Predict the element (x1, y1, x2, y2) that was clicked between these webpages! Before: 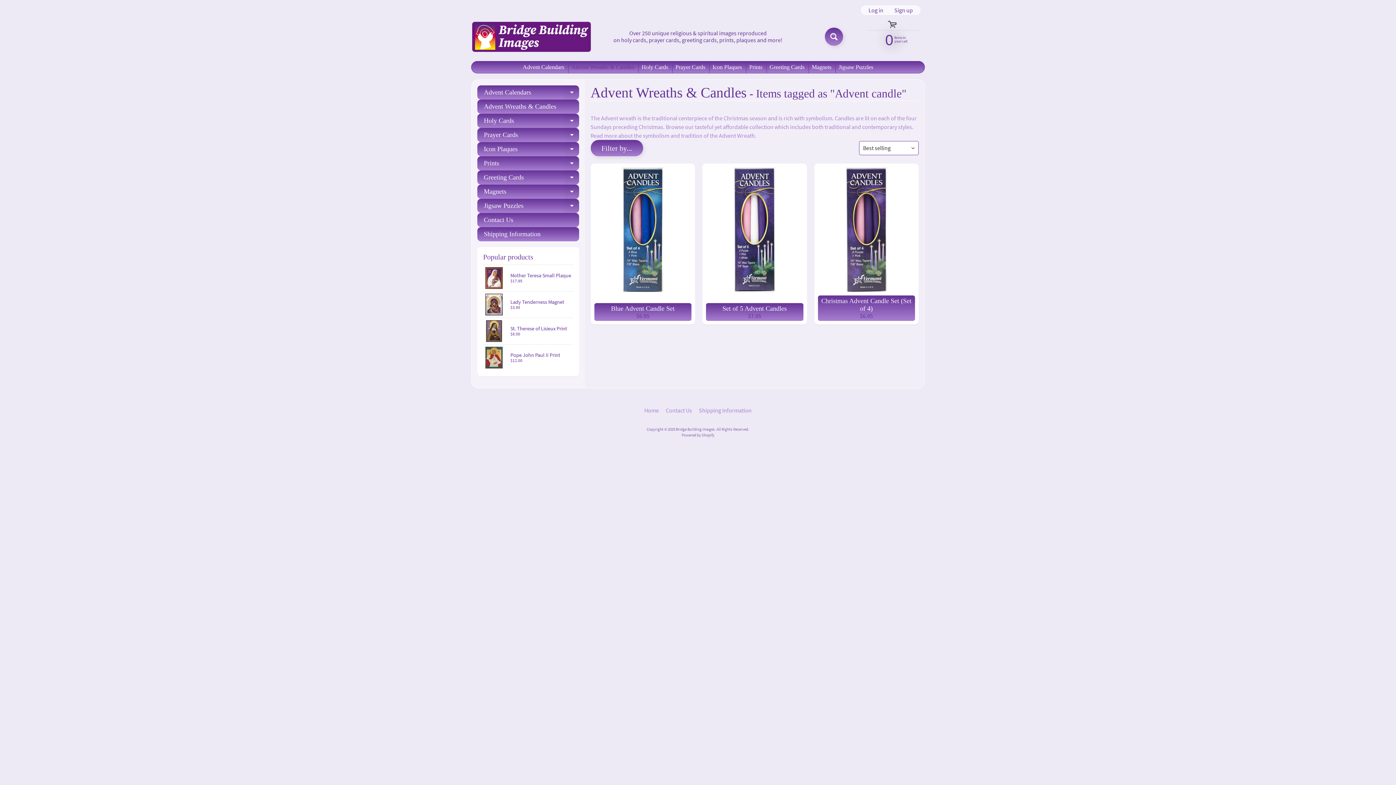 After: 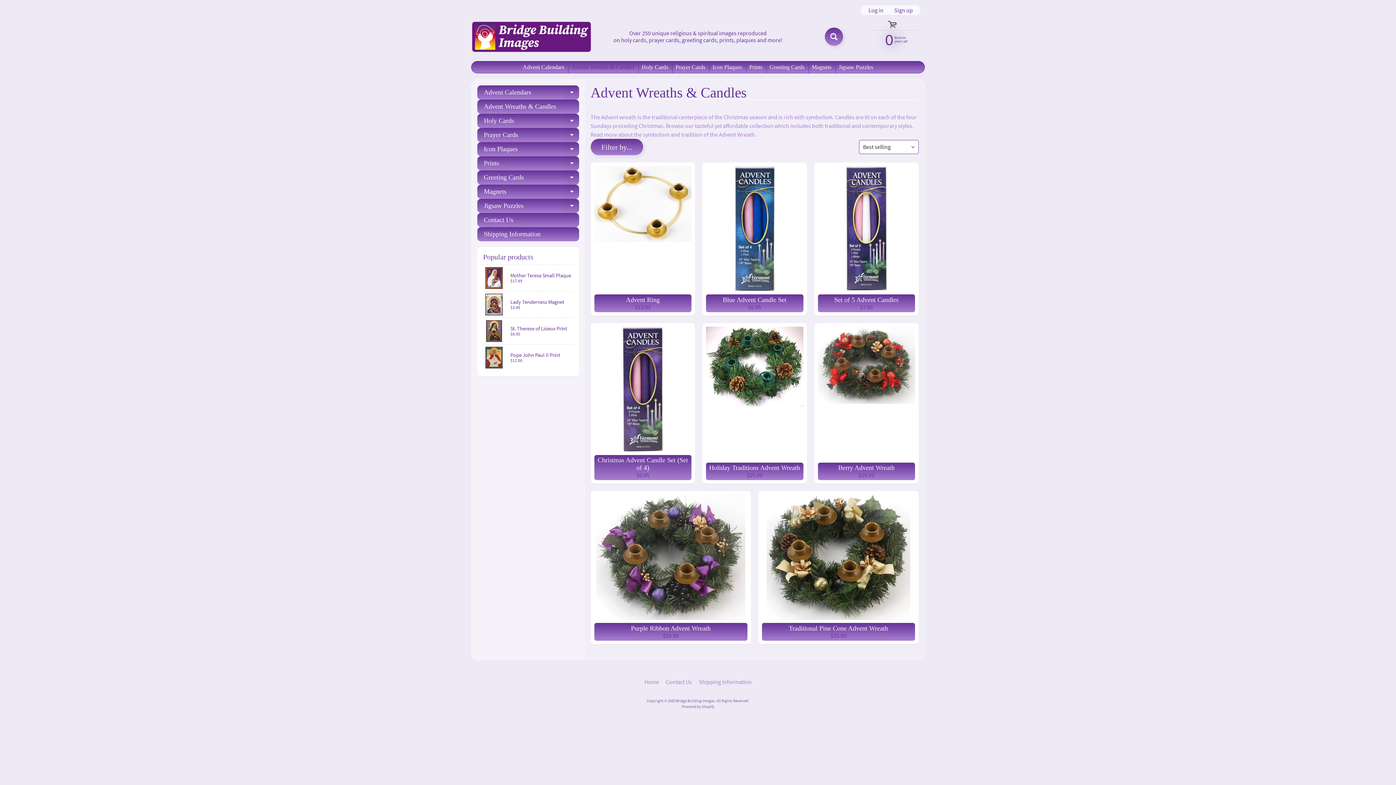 Action: label: Advent Wreaths & Candles bbox: (477, 99, 579, 113)